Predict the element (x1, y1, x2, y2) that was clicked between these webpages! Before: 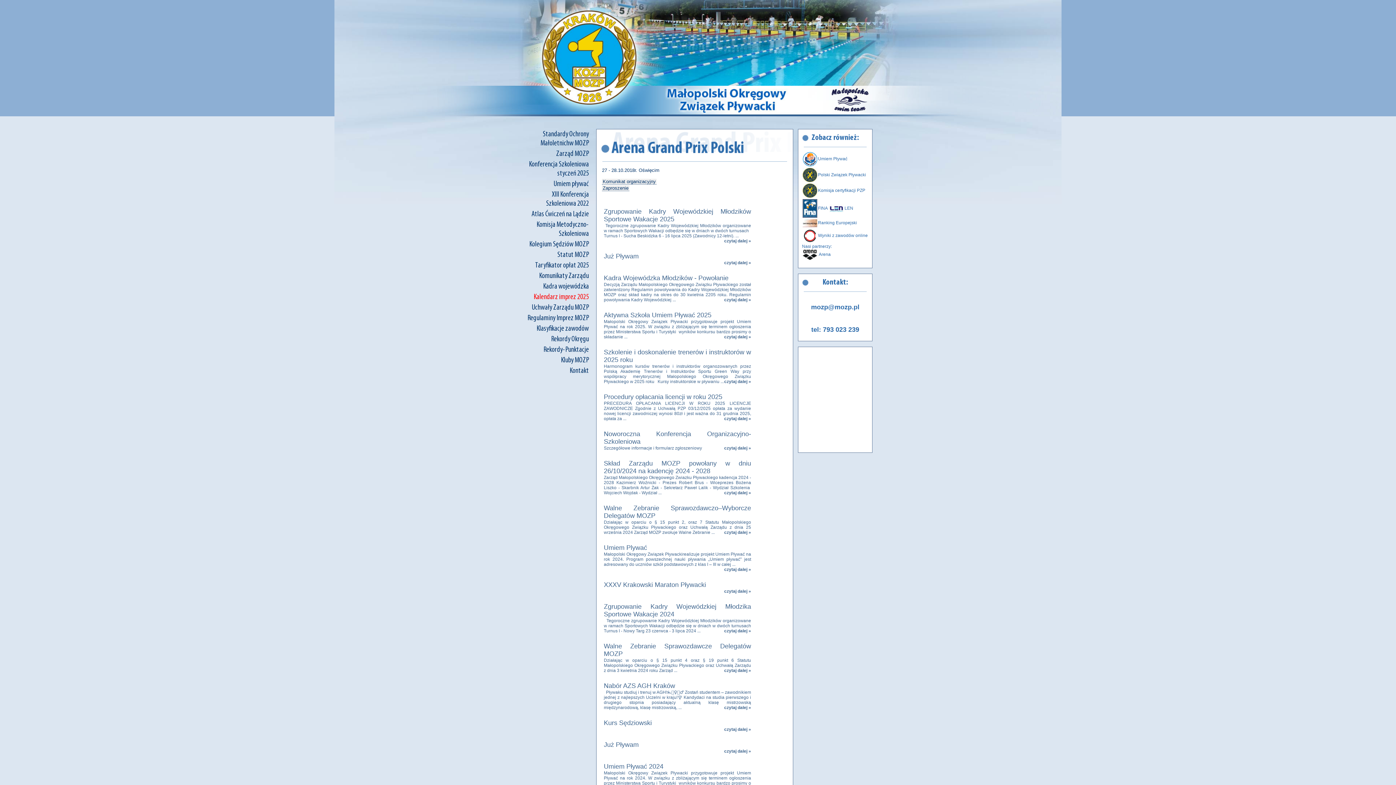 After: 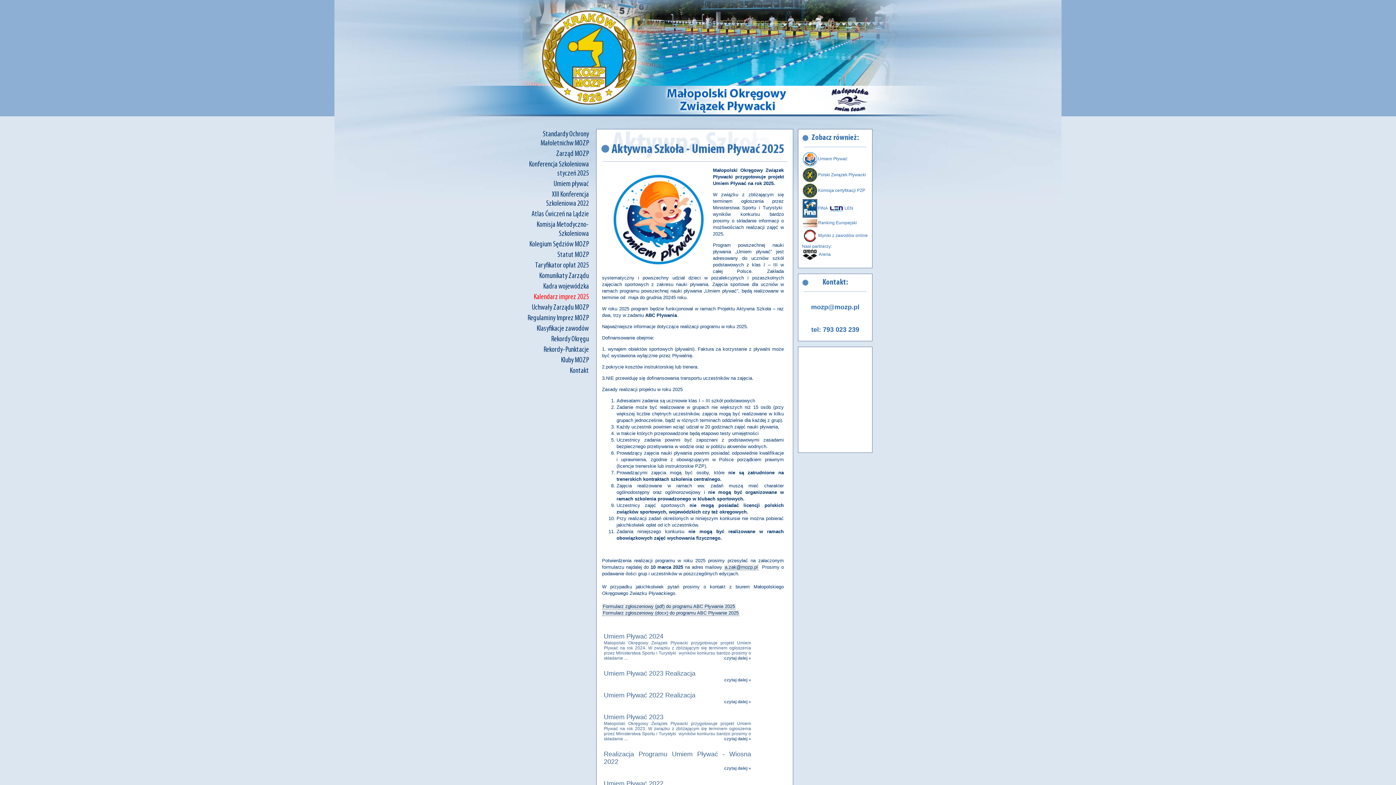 Action: bbox: (802, 156, 847, 161) label: Umiem Pływać